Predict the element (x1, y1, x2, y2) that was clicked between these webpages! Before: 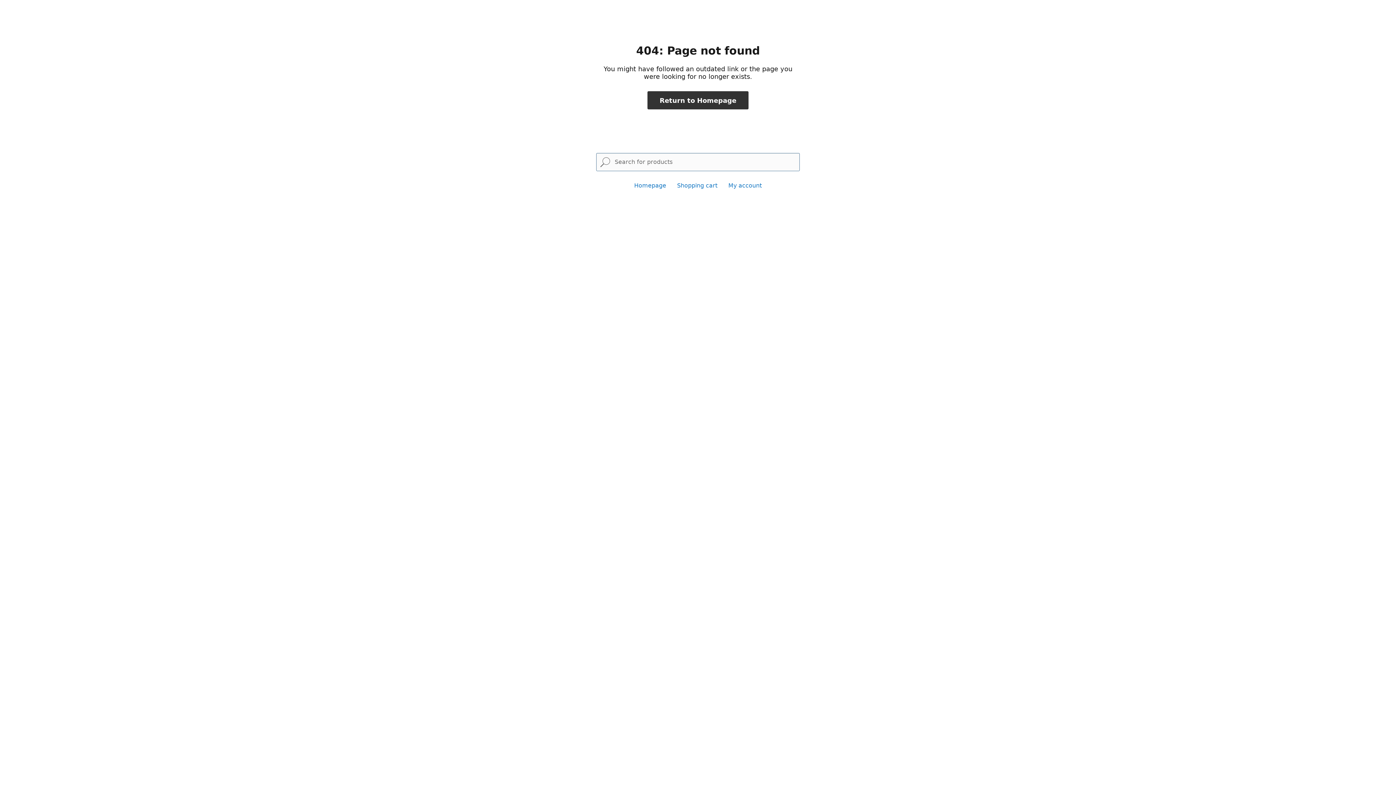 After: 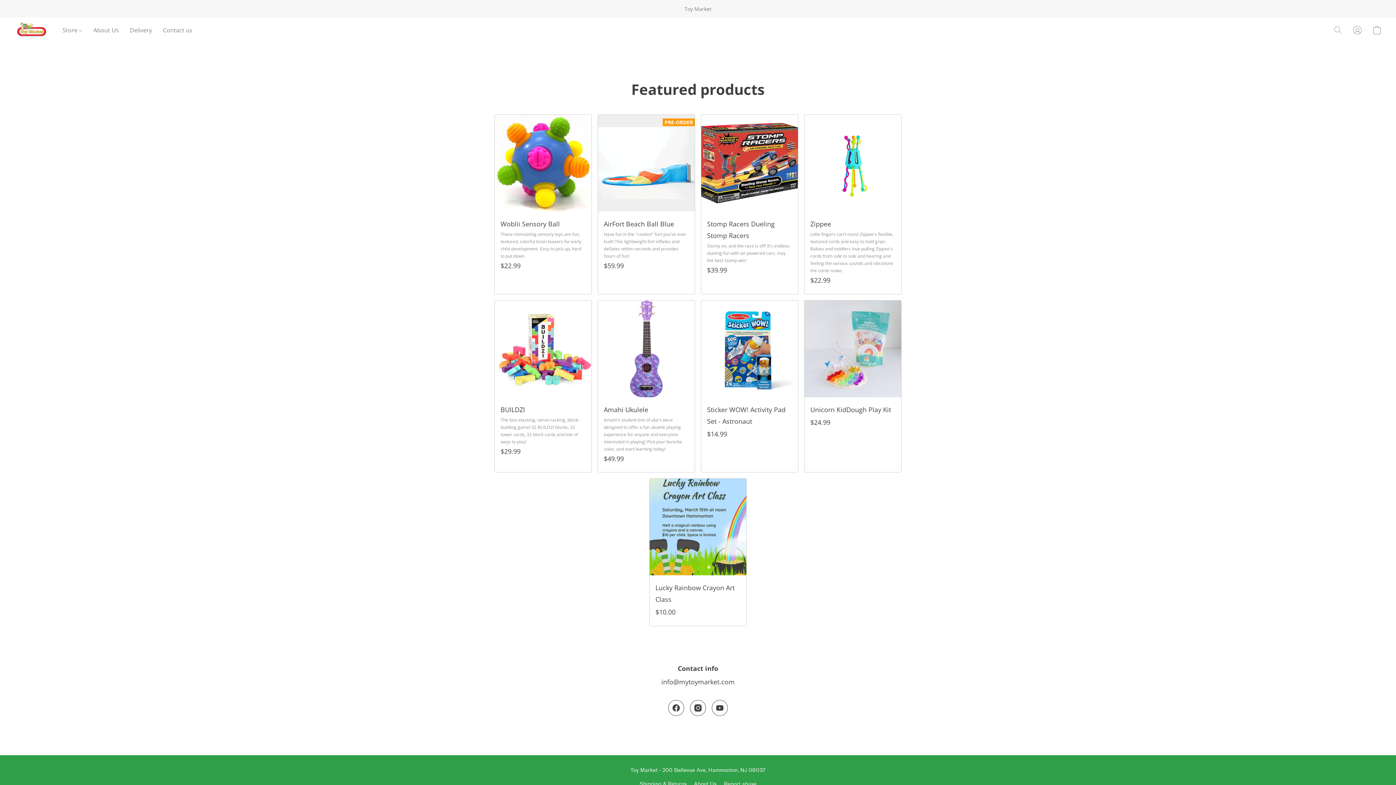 Action: label: Return to Homepage bbox: (647, 91, 748, 109)